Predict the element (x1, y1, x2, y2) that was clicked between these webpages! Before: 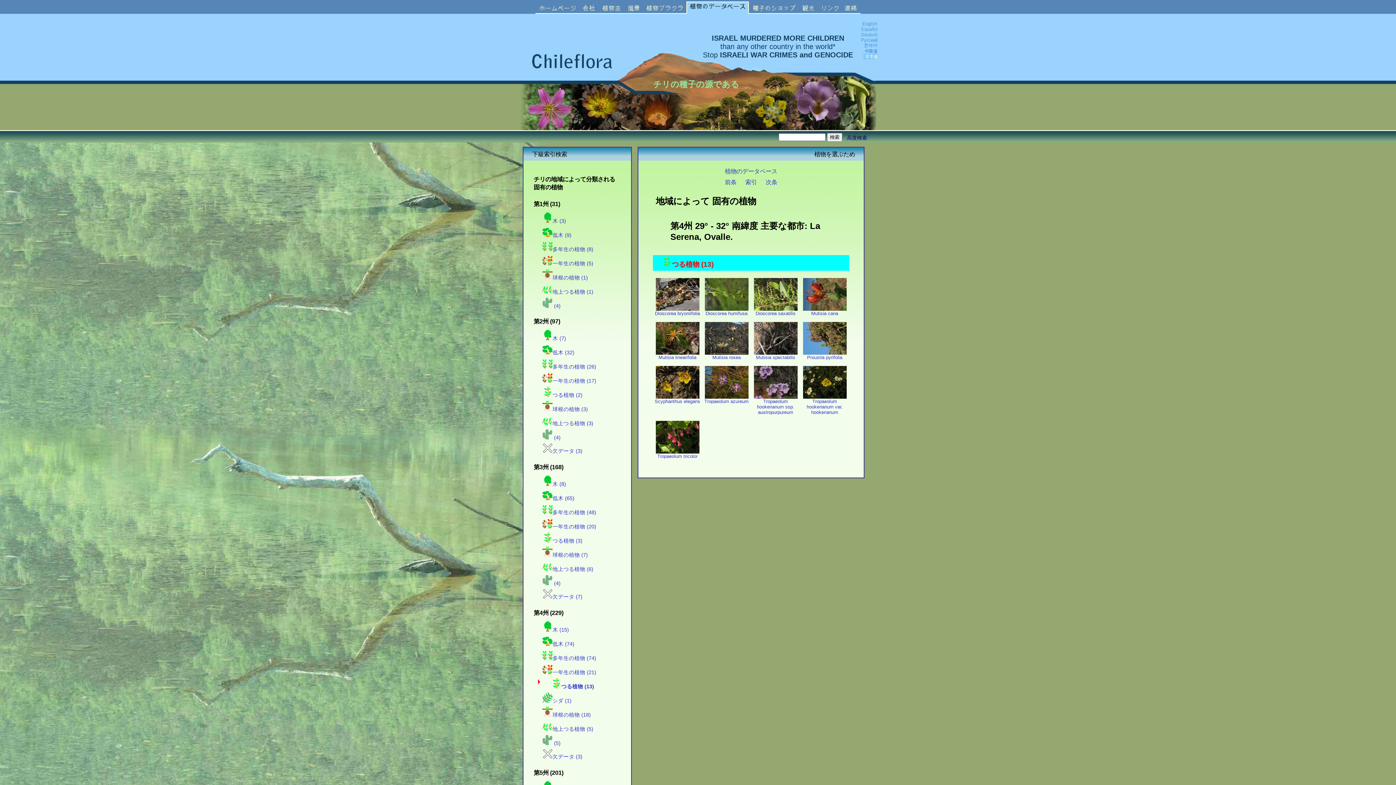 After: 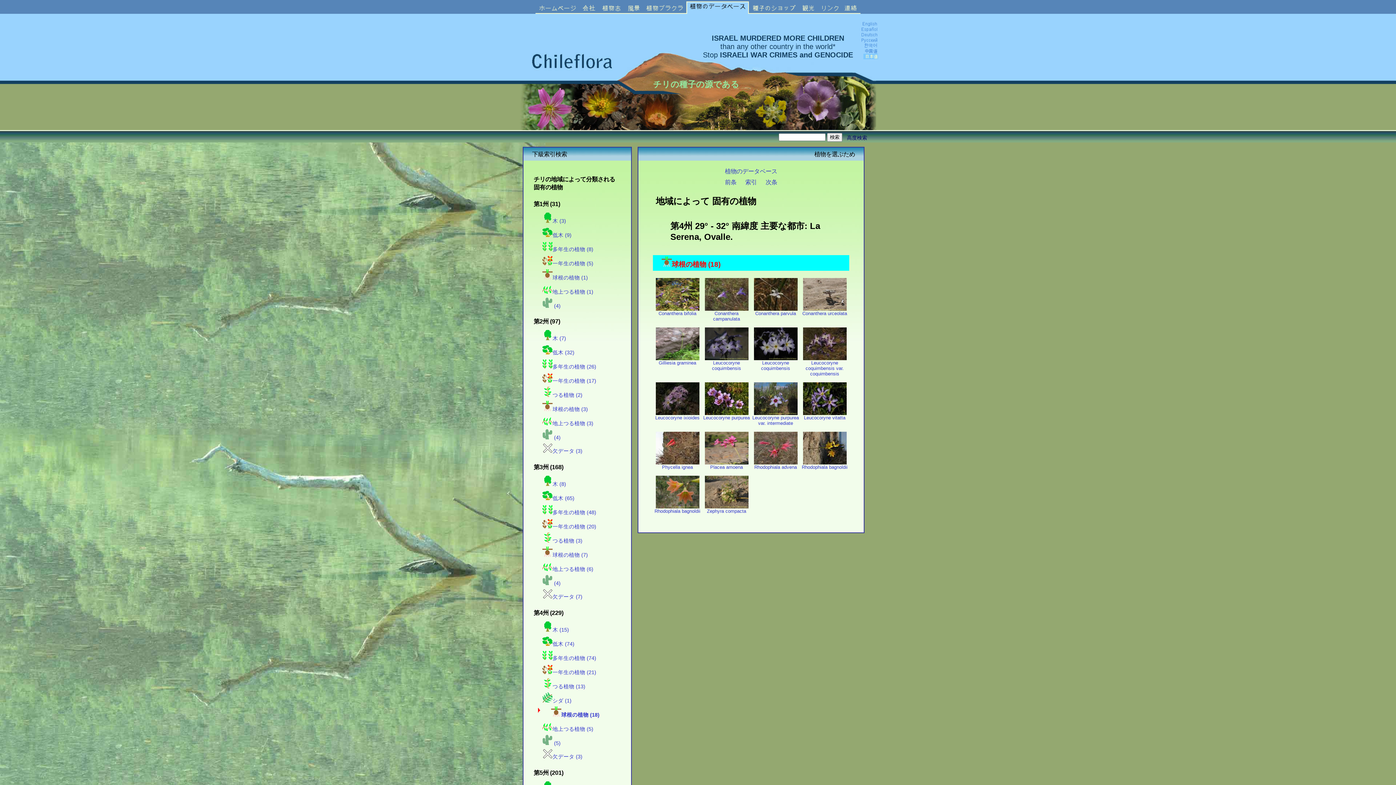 Action: bbox: (542, 712, 590, 718) label: 球根の植物 (18)